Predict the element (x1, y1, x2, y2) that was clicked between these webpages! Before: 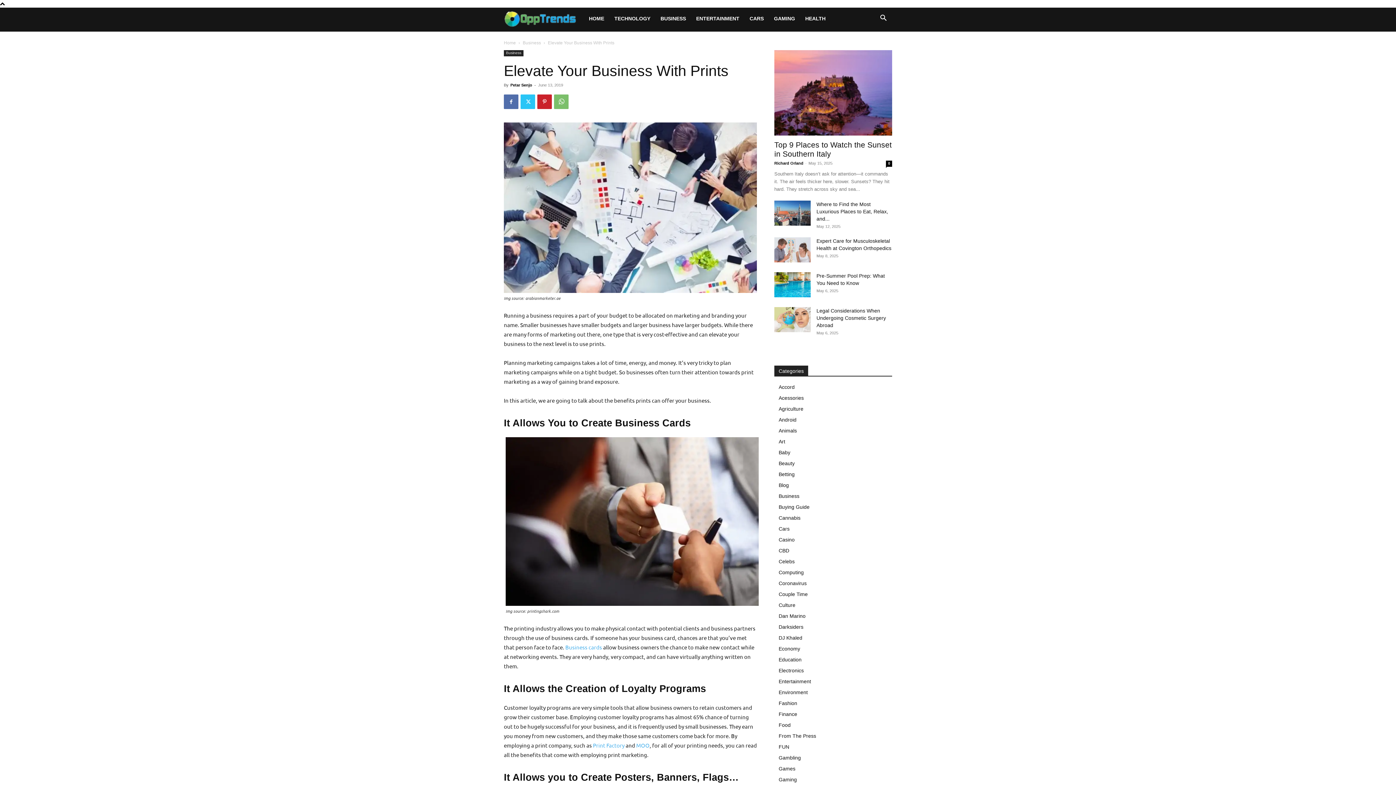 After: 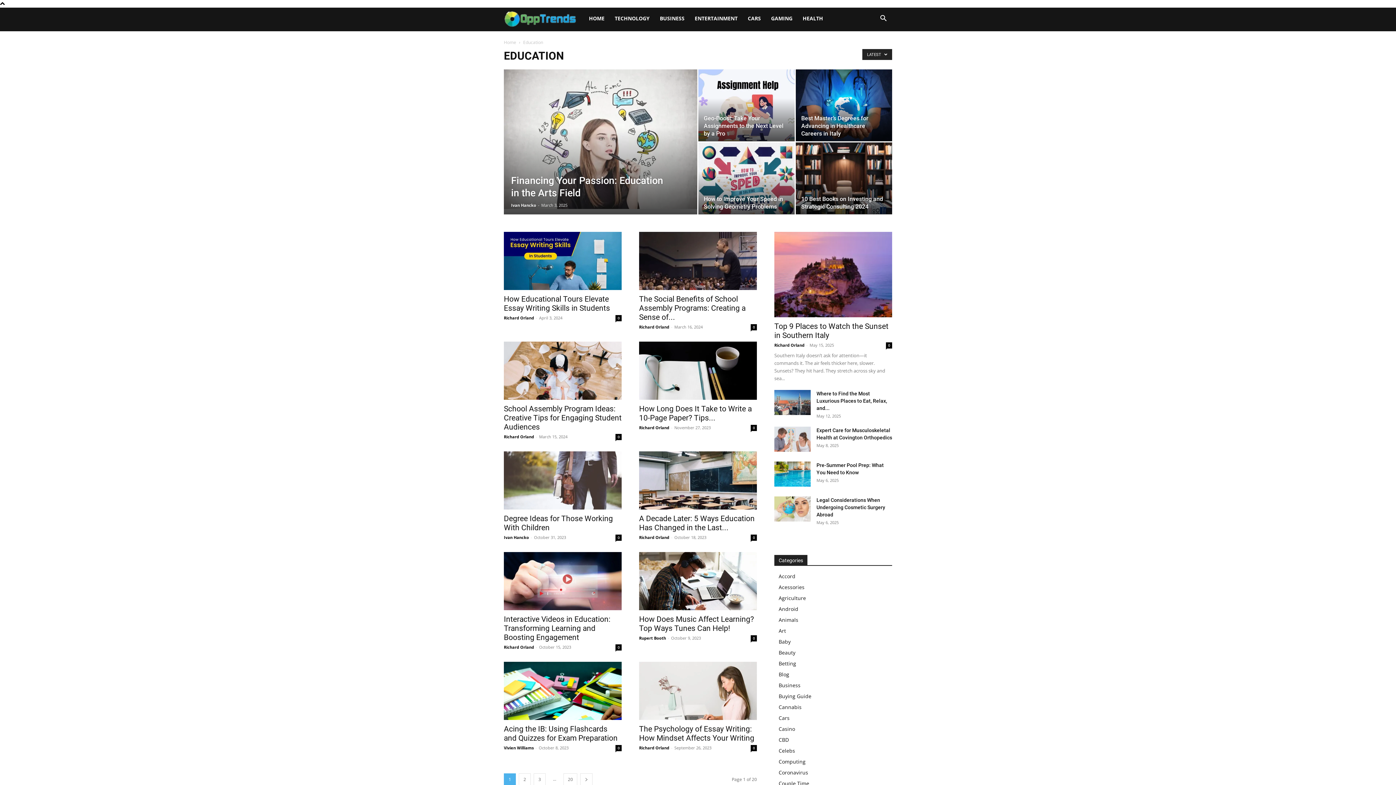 Action: bbox: (778, 657, 801, 662) label: Education